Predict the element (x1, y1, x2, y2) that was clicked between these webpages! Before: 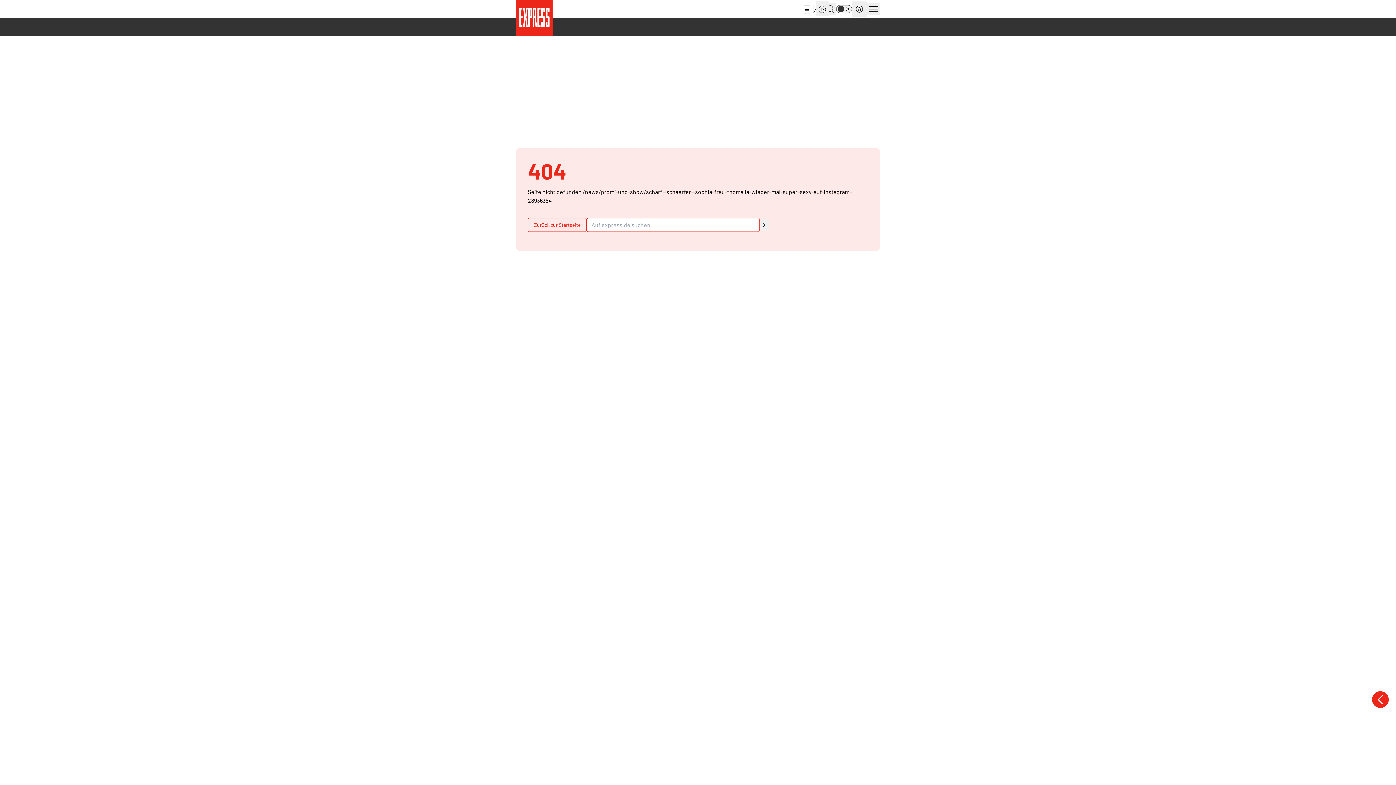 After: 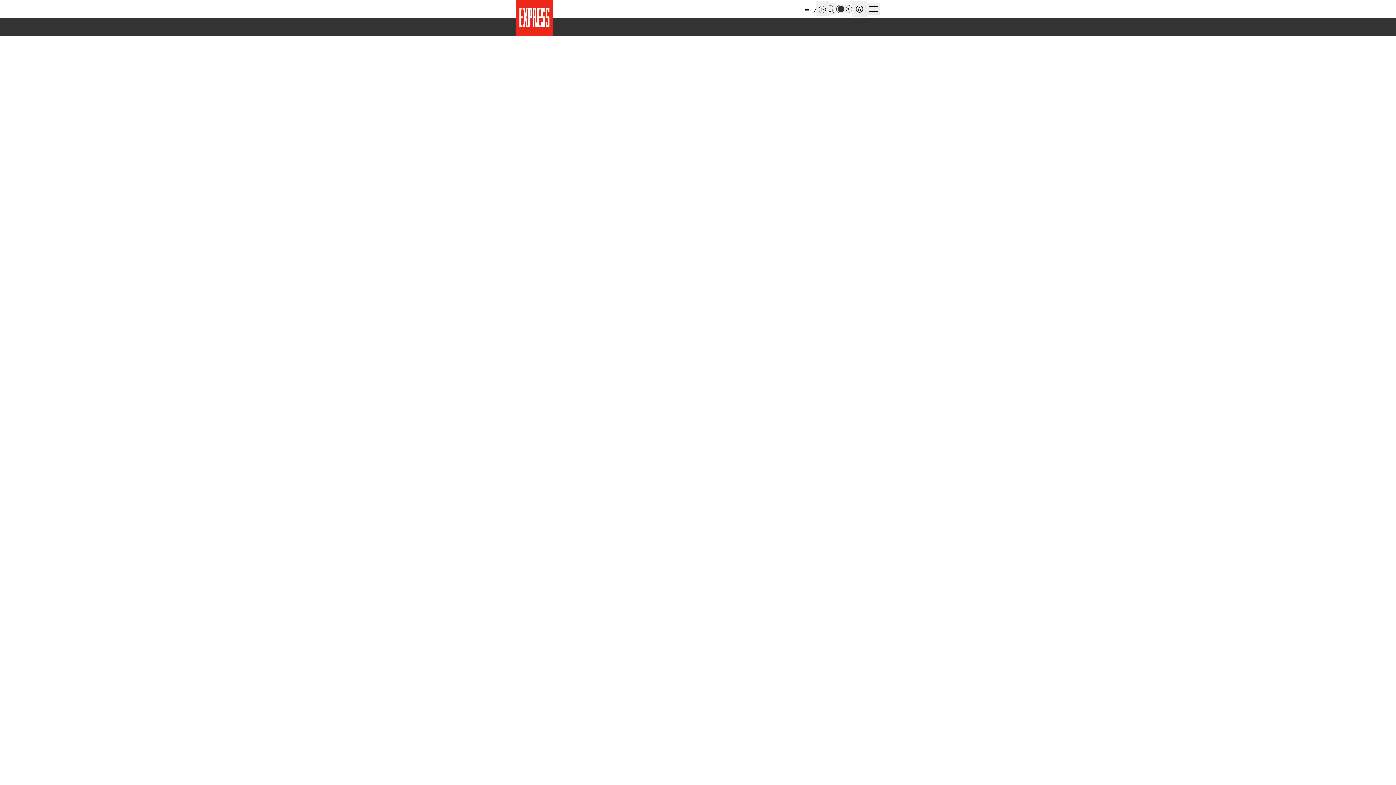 Action: bbox: (1372, 691, 1389, 708)